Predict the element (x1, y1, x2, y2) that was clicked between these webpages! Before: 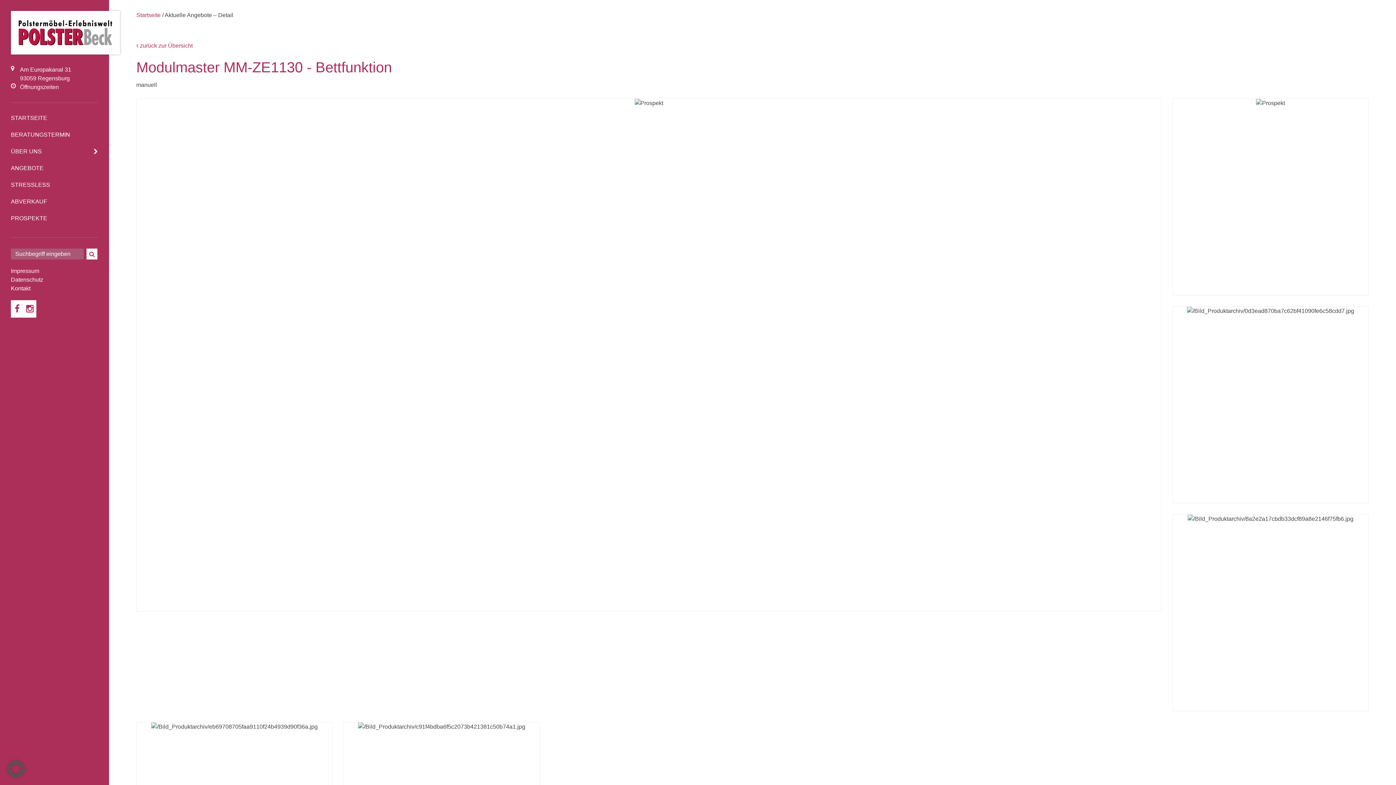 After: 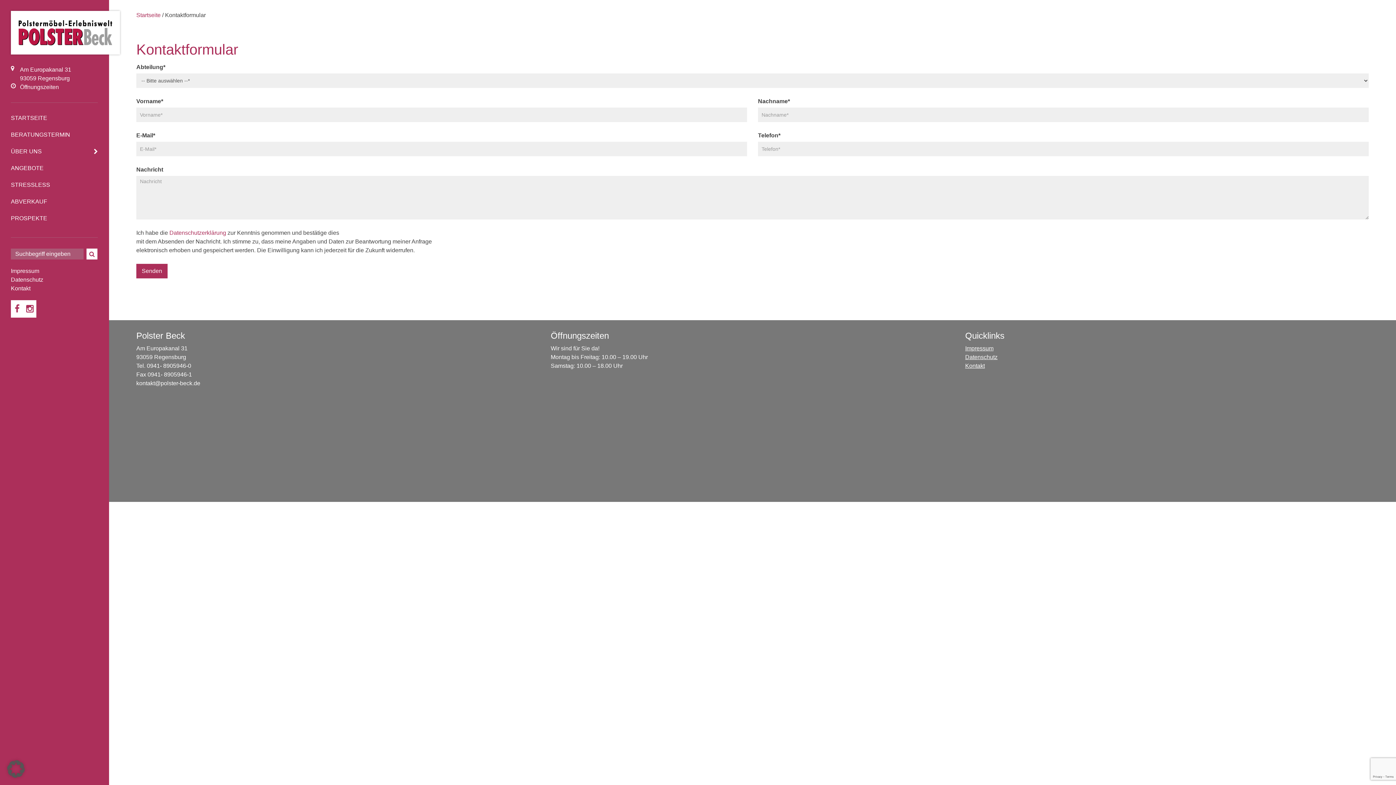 Action: bbox: (10, 285, 30, 291) label: Kontakt